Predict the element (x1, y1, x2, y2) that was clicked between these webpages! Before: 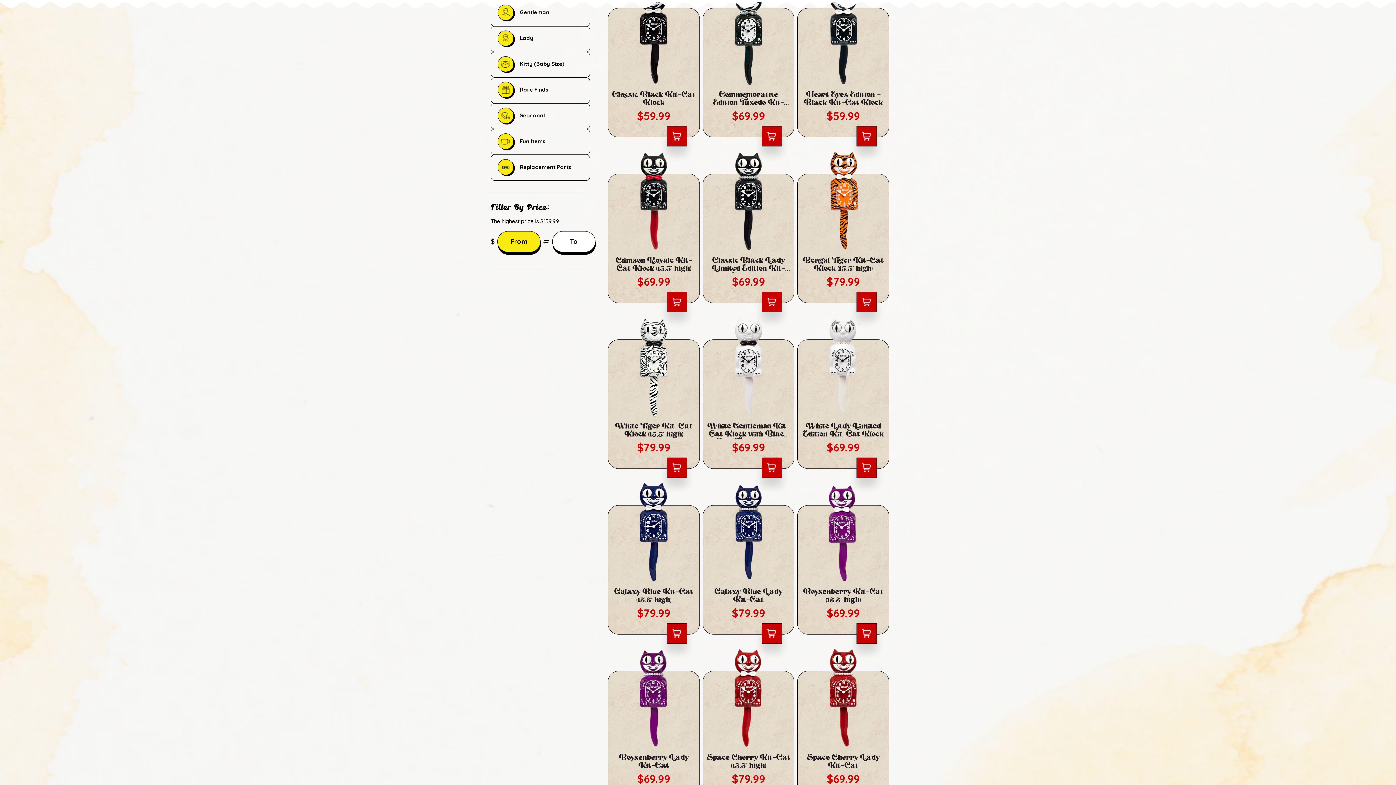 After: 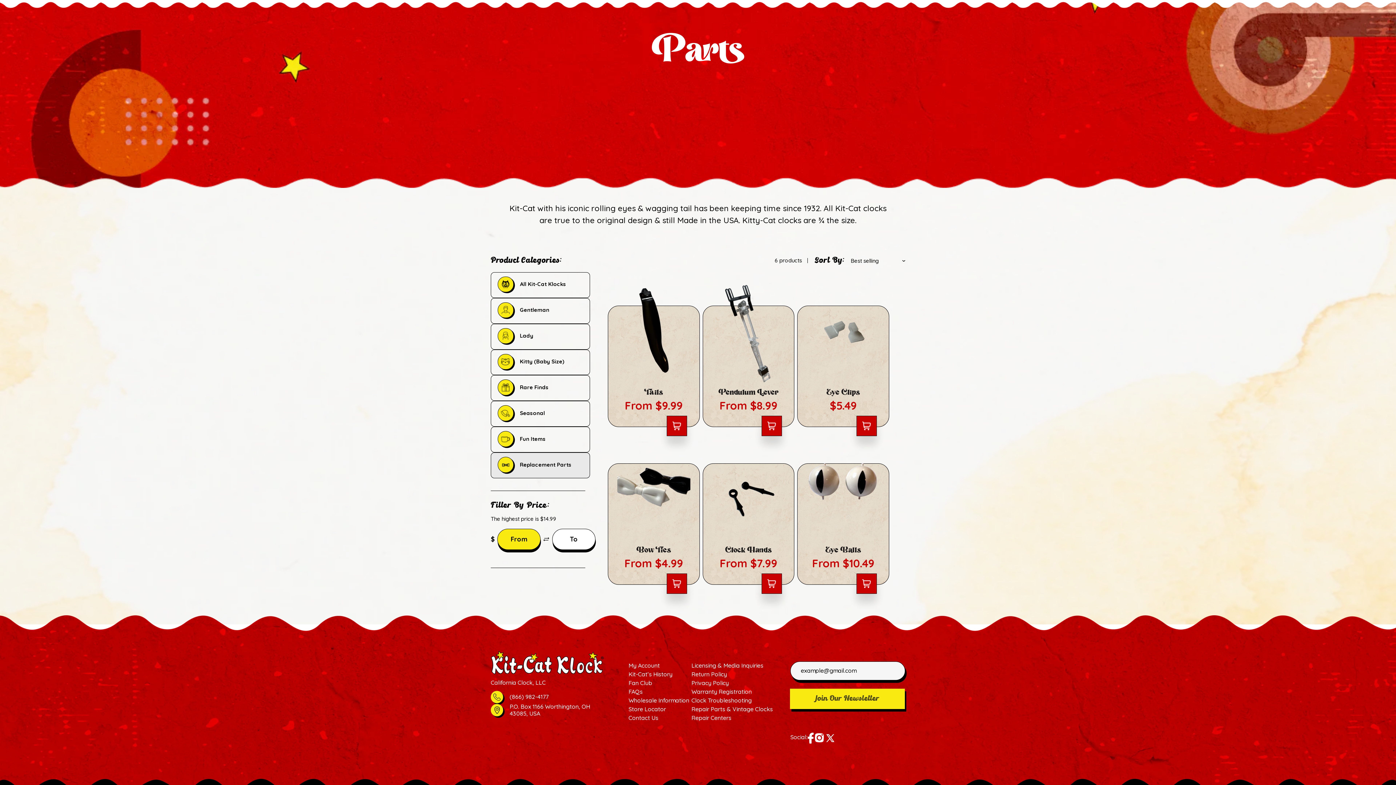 Action: bbox: (497, 159, 583, 175) label: Replacement Parts